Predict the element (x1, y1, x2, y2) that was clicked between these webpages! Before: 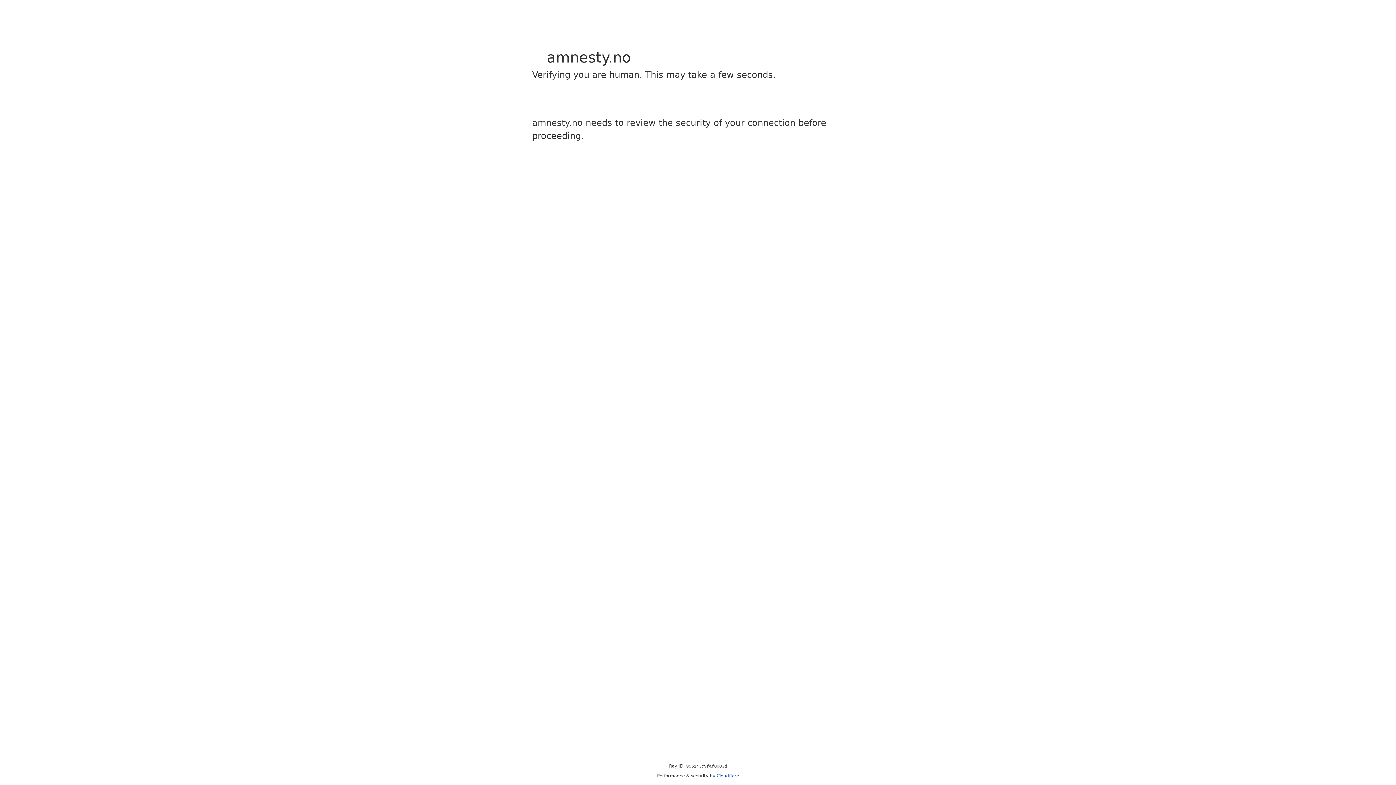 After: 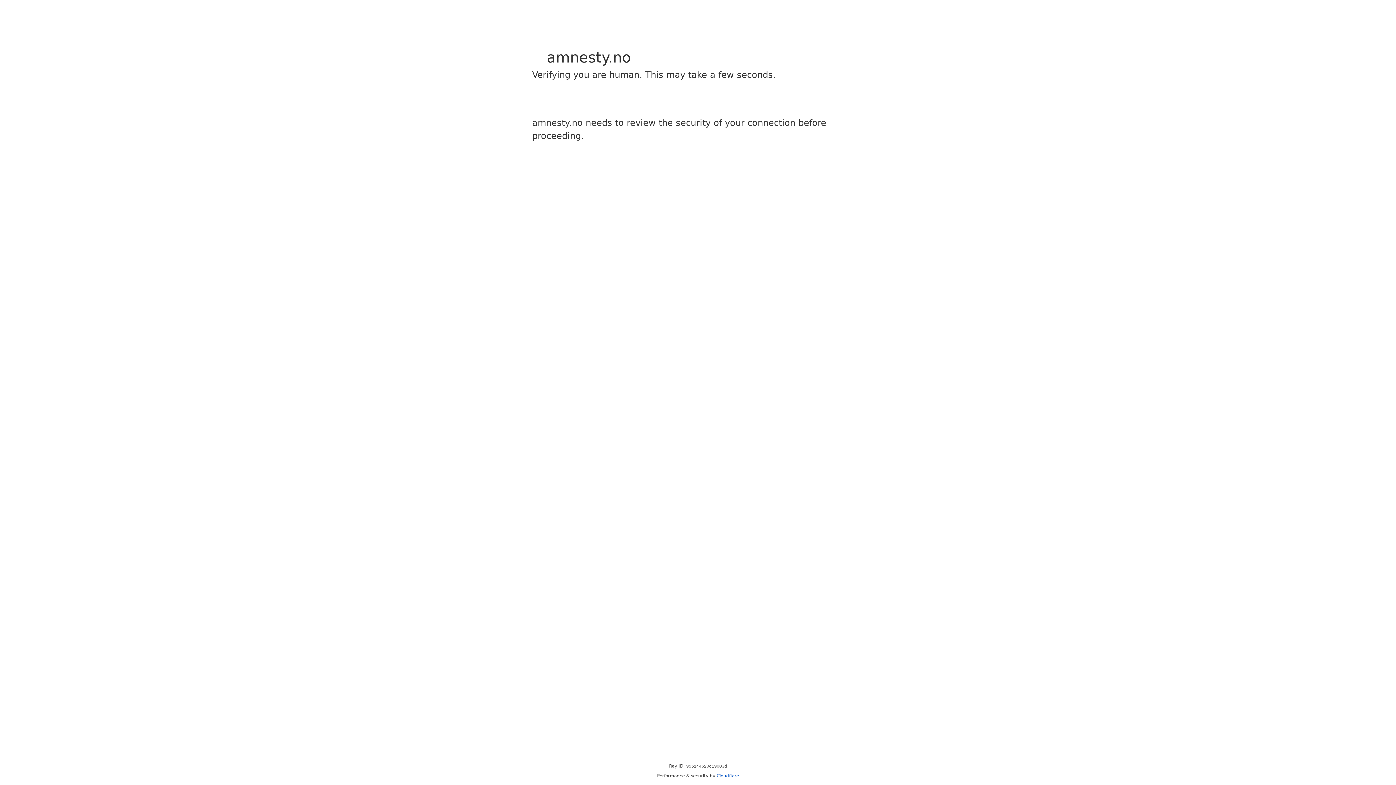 Action: label: Cloudflare bbox: (716, 773, 739, 778)